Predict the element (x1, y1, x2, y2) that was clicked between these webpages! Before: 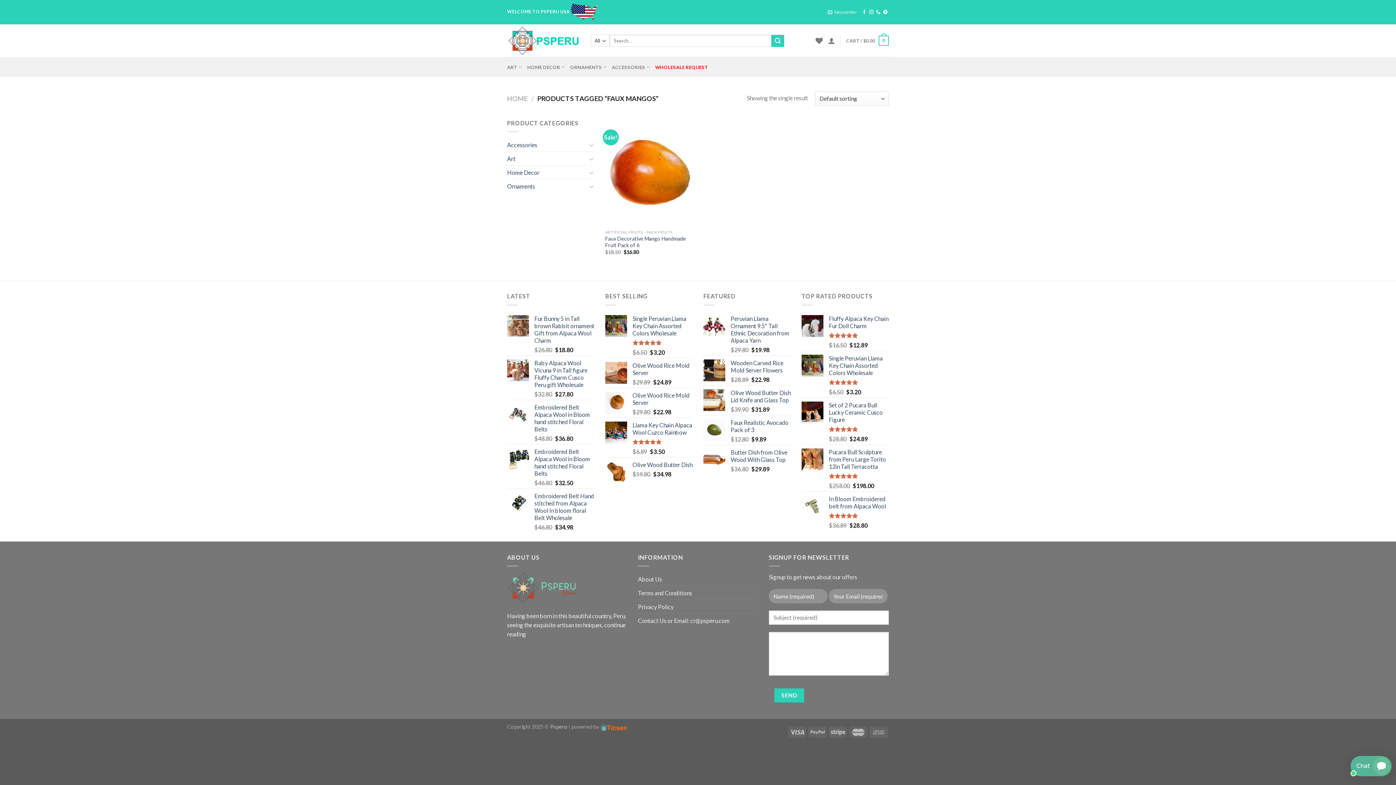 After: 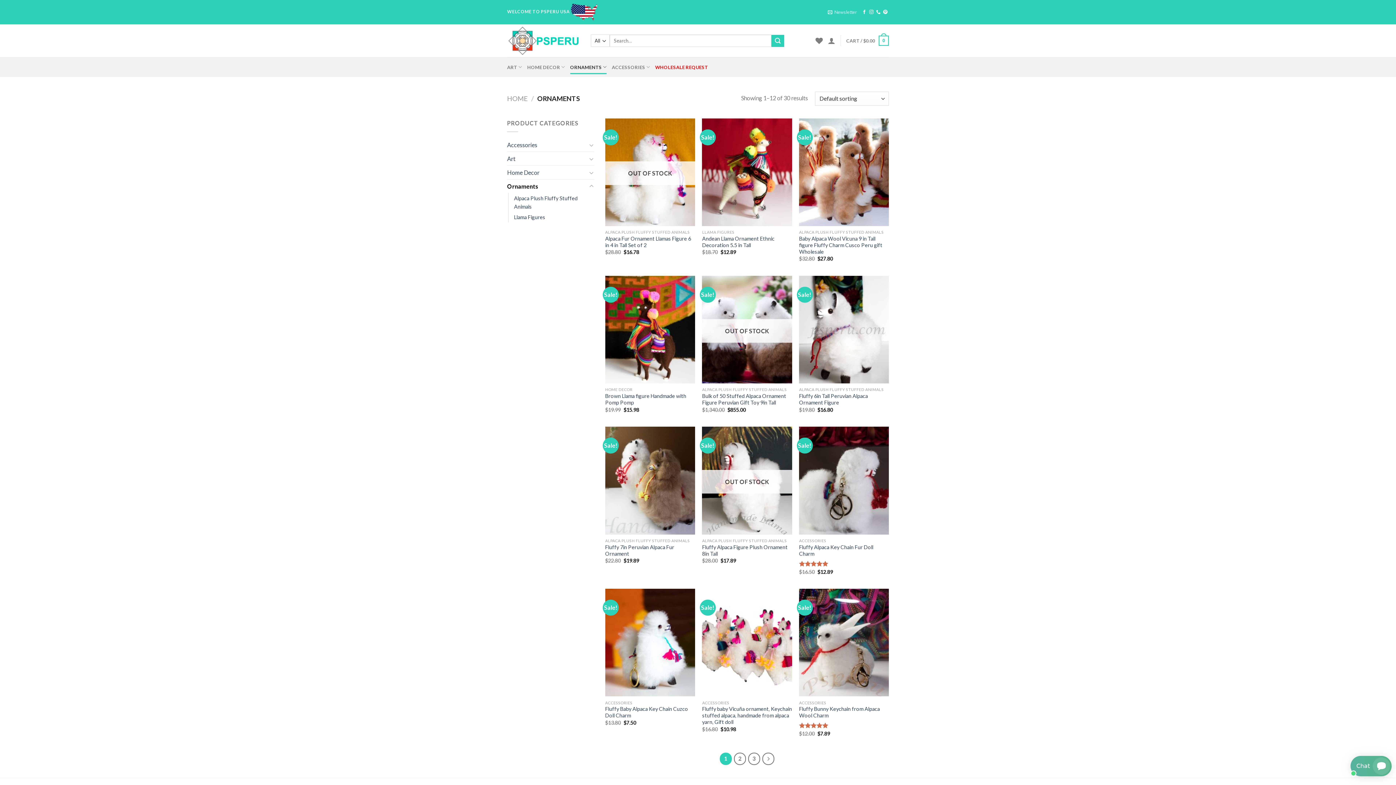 Action: label: ORNAMENTS bbox: (570, 60, 606, 74)